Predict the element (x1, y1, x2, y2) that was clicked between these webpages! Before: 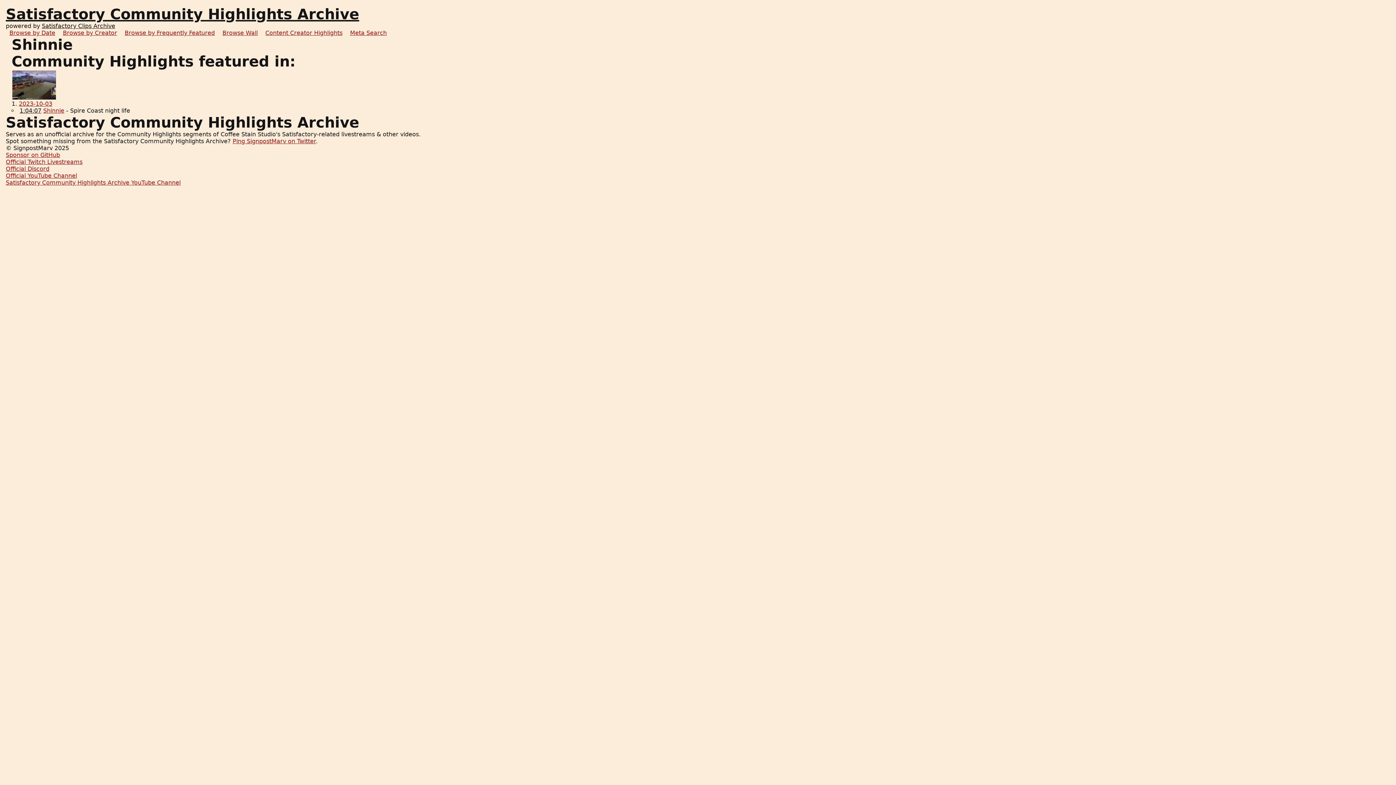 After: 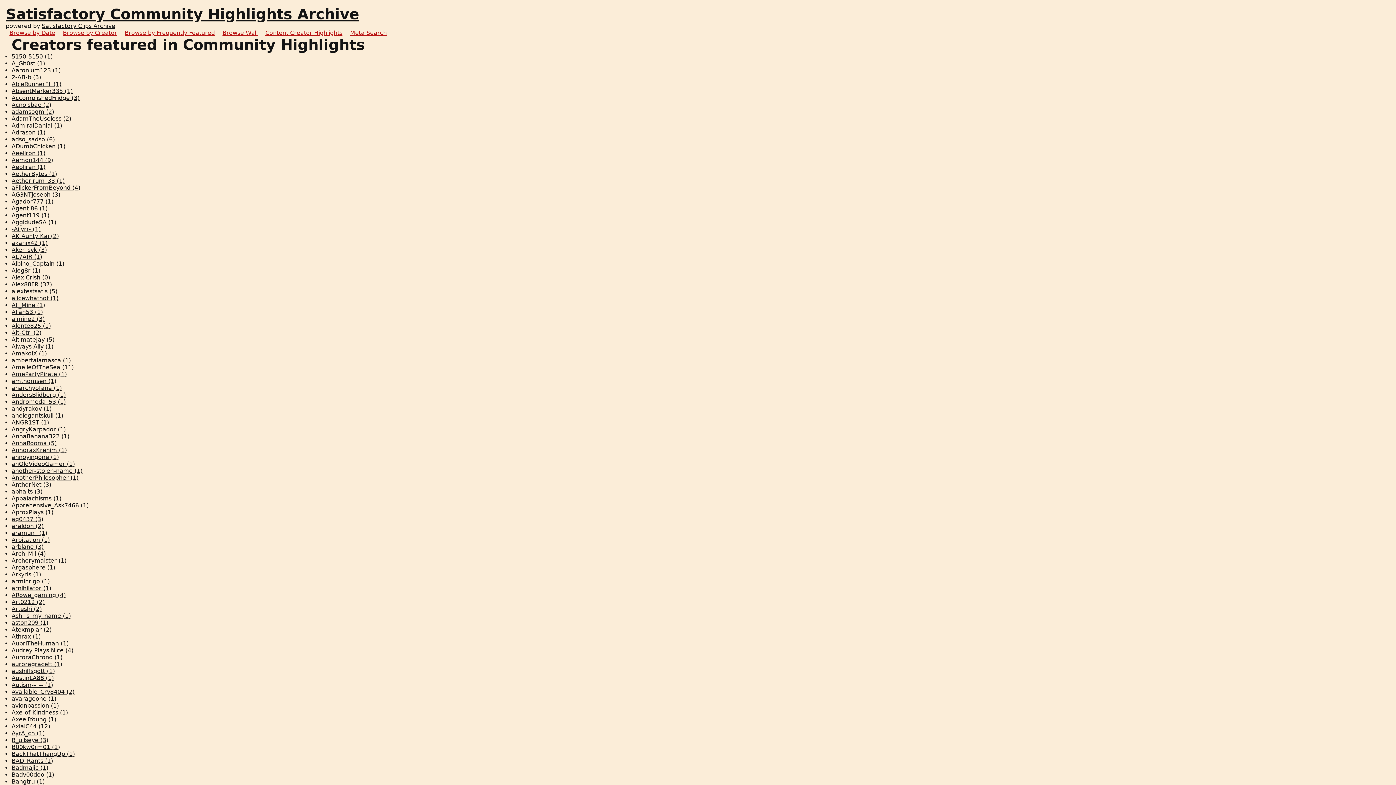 Action: bbox: (62, 29, 117, 36) label: Browse by Creator